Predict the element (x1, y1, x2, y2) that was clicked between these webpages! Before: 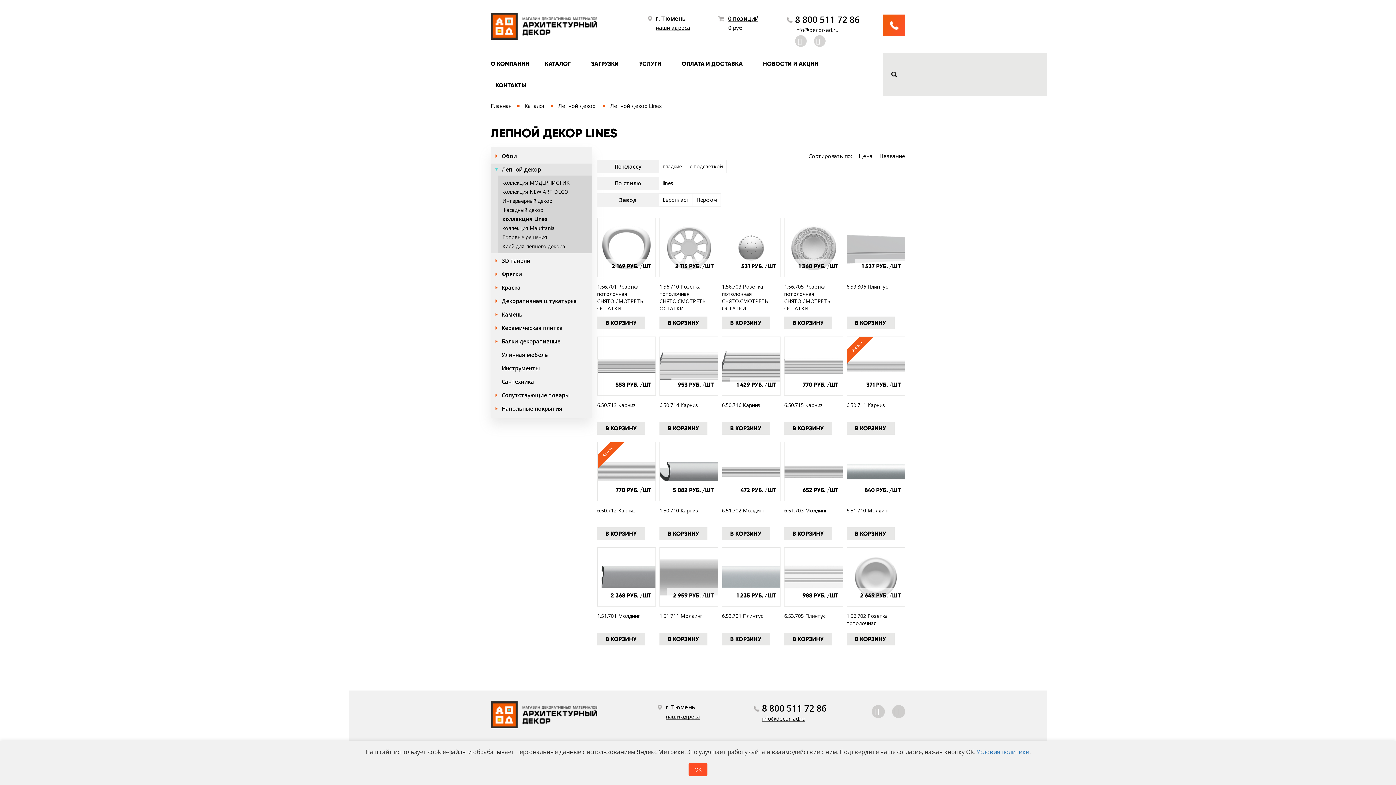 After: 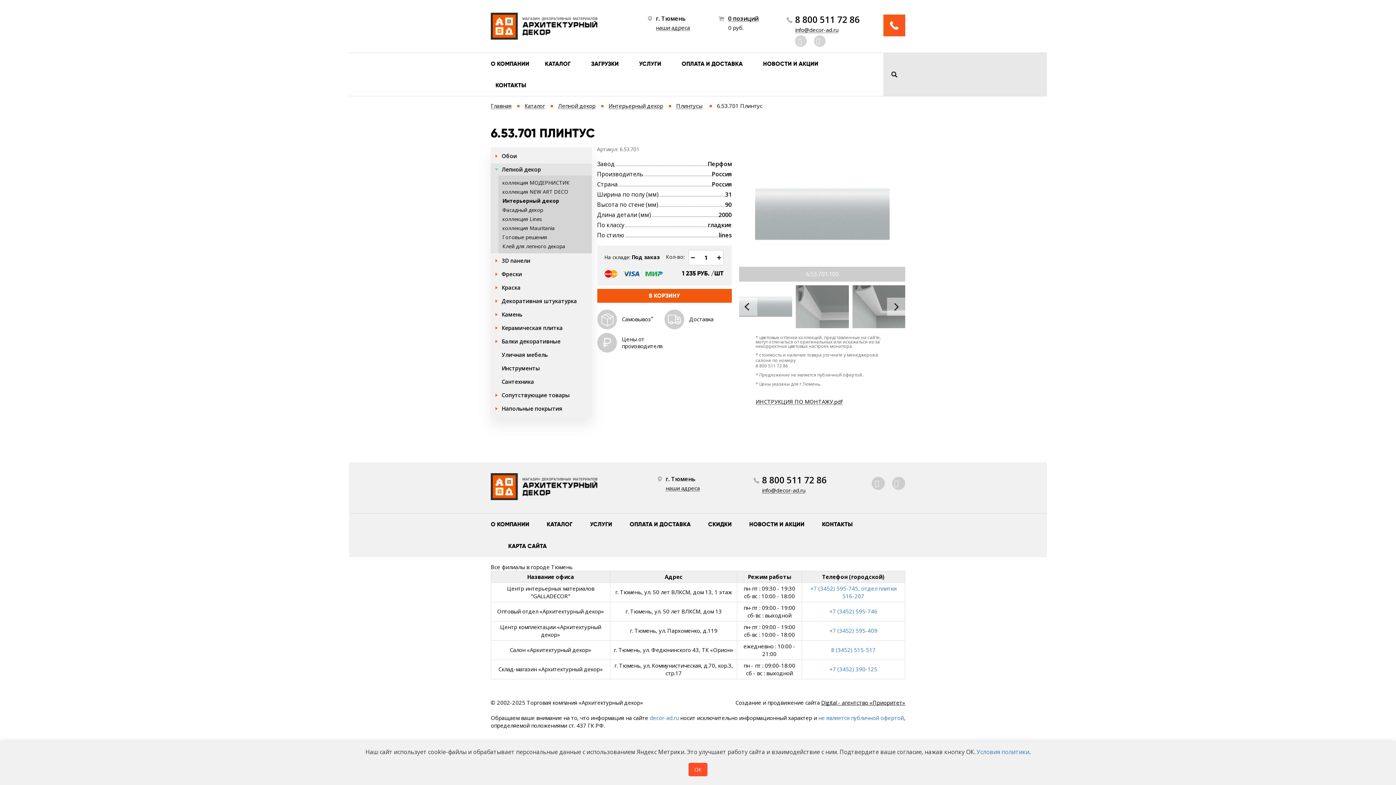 Action: label: 1 235 РУБ. /ШТ bbox: (722, 547, 780, 606)